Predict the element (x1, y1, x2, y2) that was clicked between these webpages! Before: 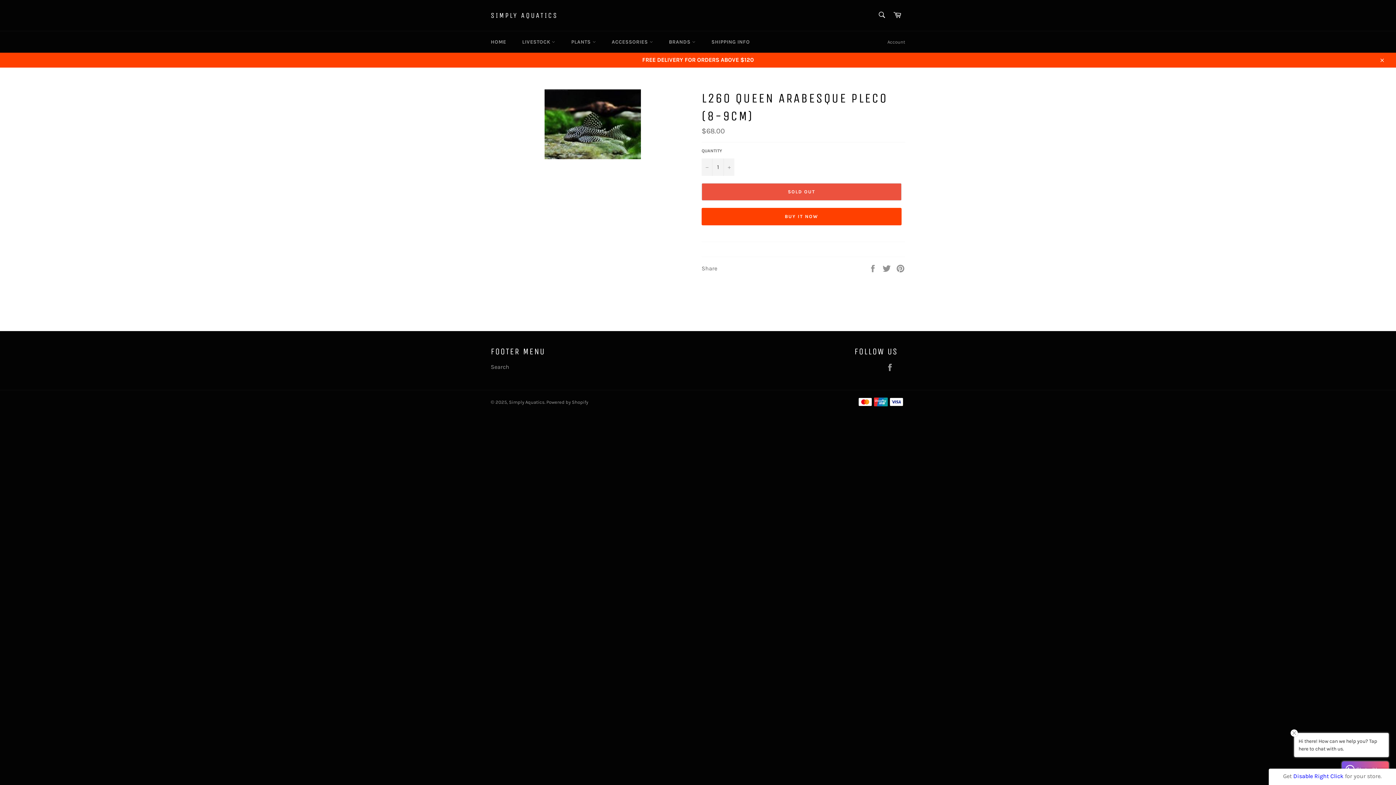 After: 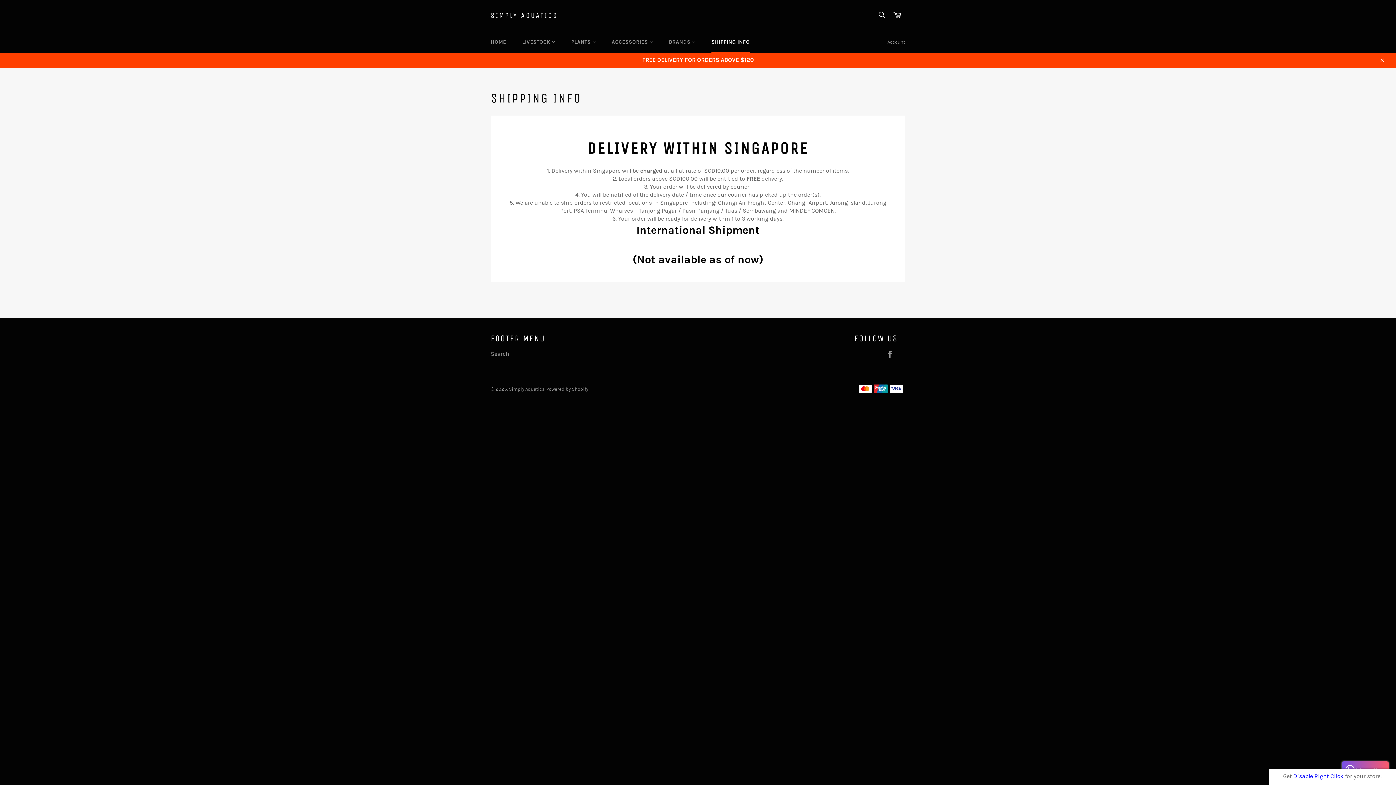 Action: label: SHIPPING INFO bbox: (704, 31, 757, 52)